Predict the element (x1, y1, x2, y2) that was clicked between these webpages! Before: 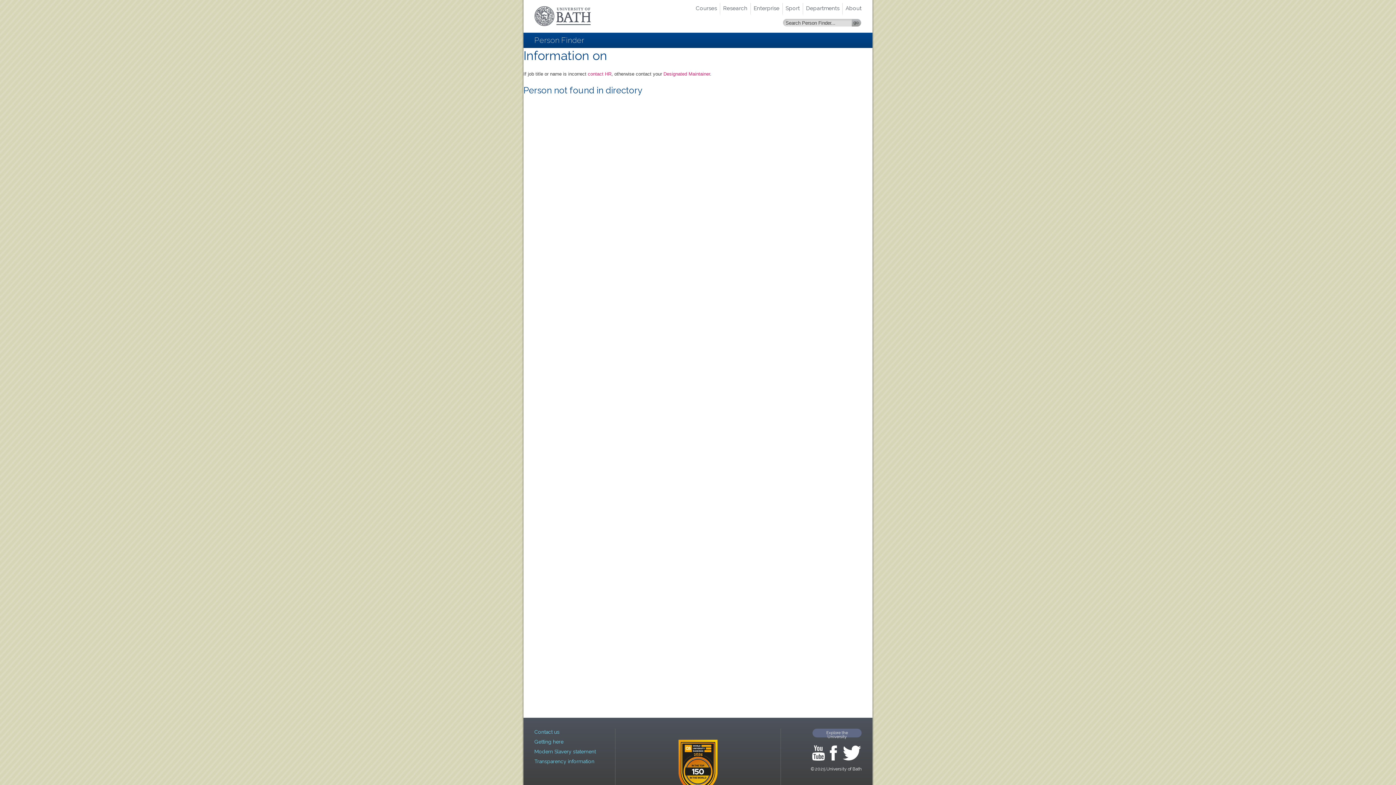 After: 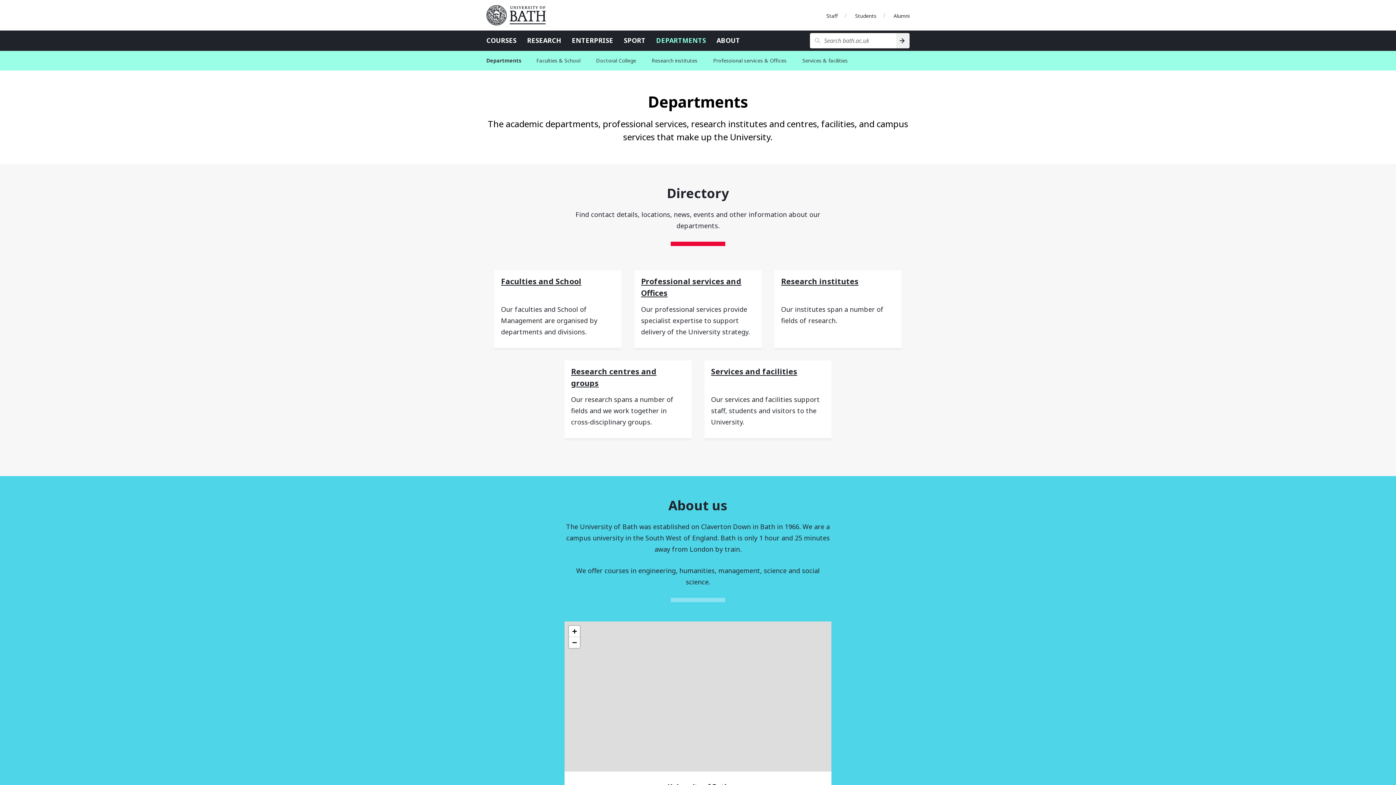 Action: label: Departments bbox: (803, 2, 842, 15)